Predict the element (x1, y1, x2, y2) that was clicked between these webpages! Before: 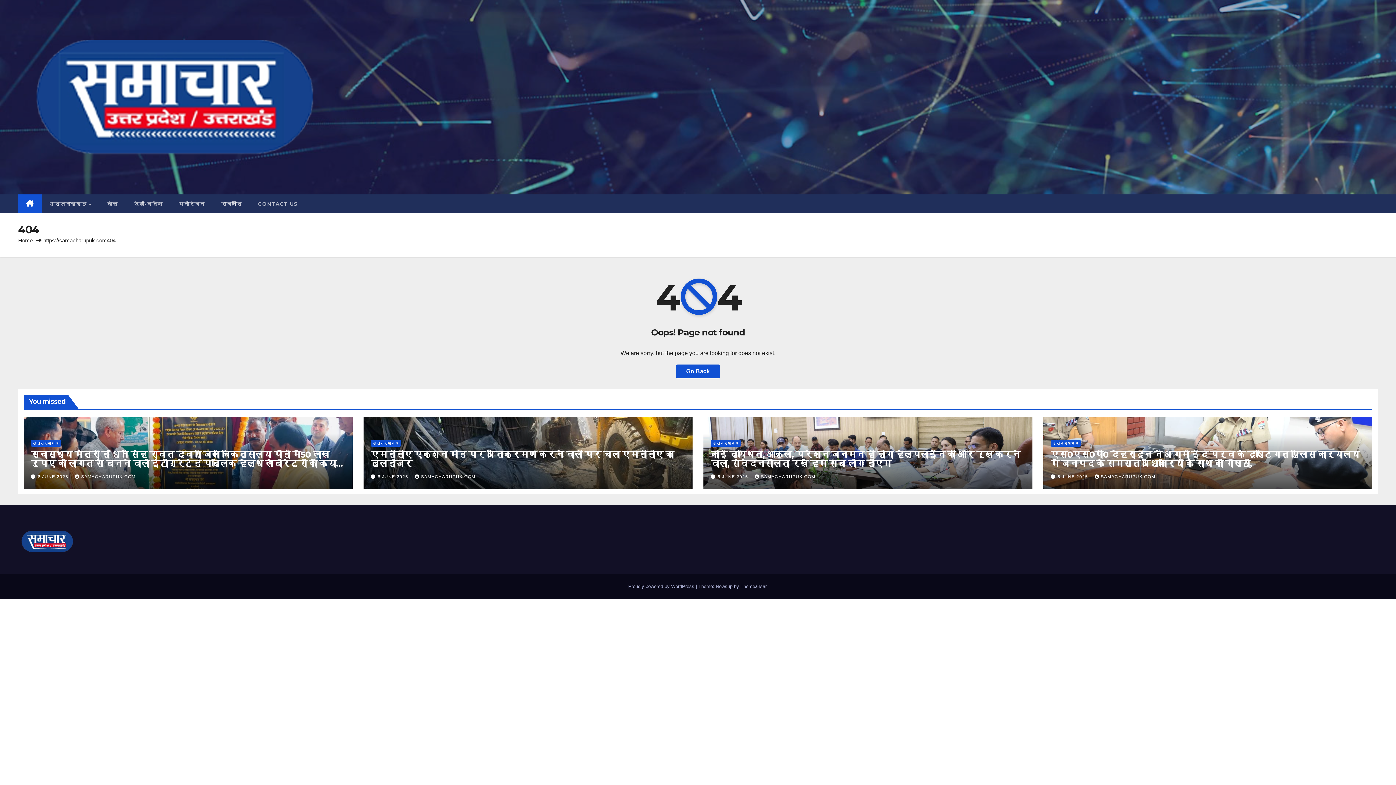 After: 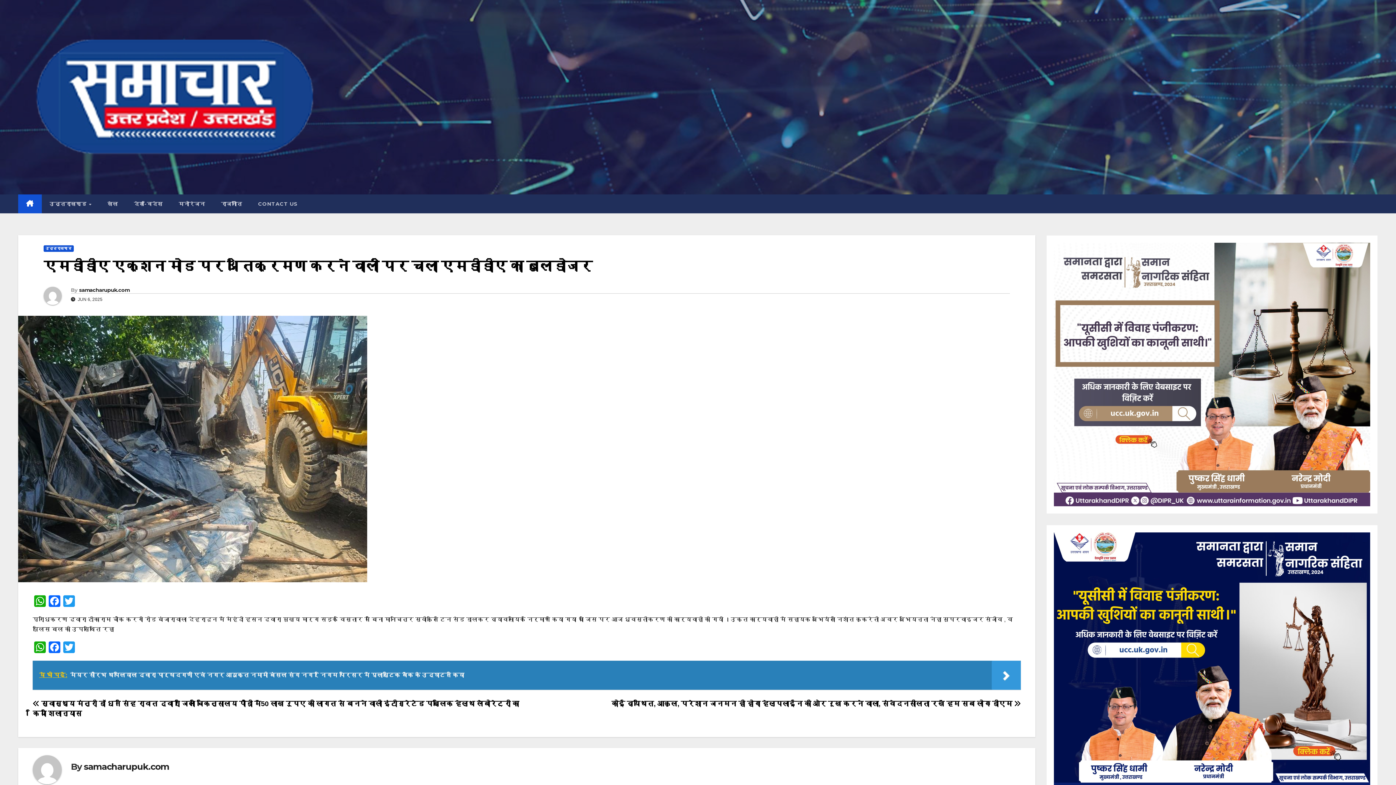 Action: bbox: (370, 449, 673, 469) label: एमडीडीए एक्शन मोड पर अतिक्रमण करने वालों पर चला एमडीडीए का बुलडोजर